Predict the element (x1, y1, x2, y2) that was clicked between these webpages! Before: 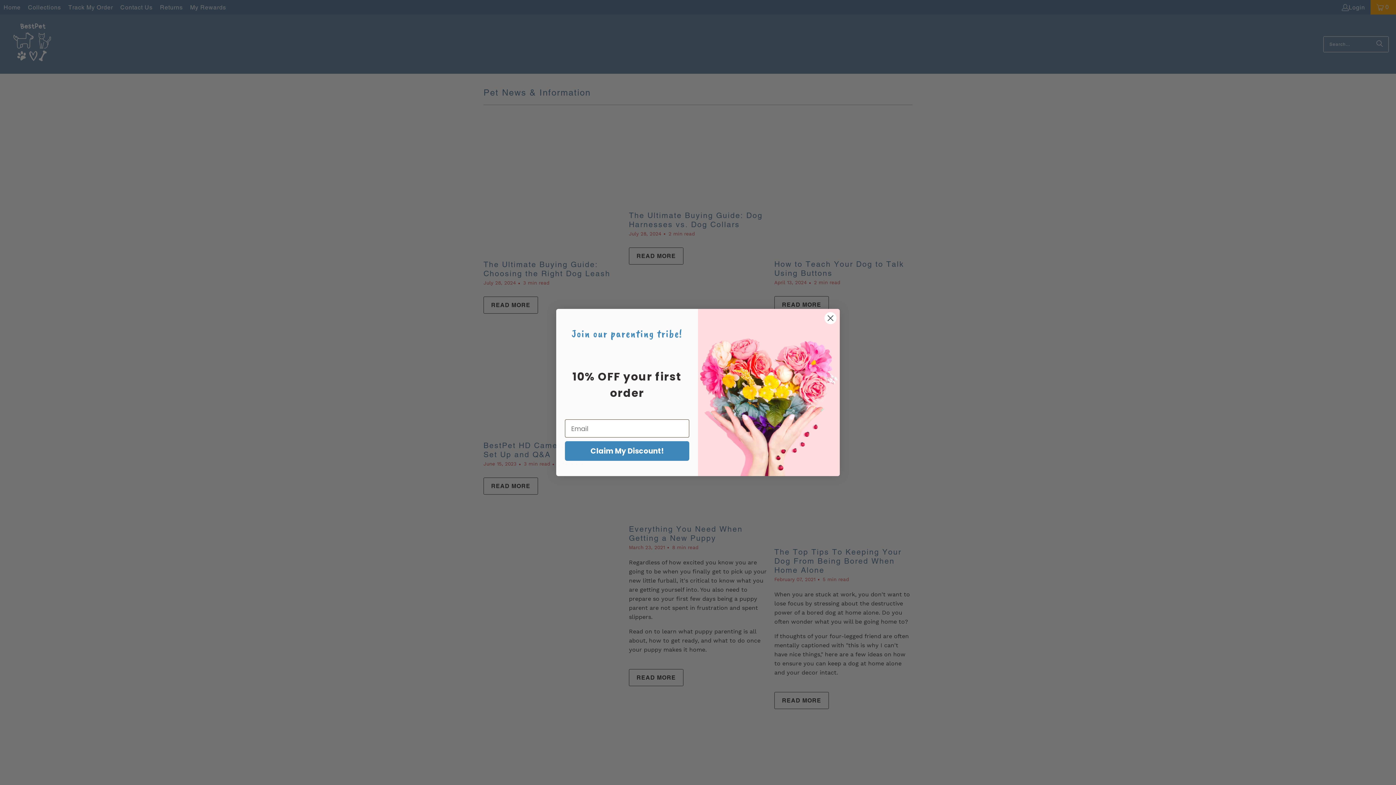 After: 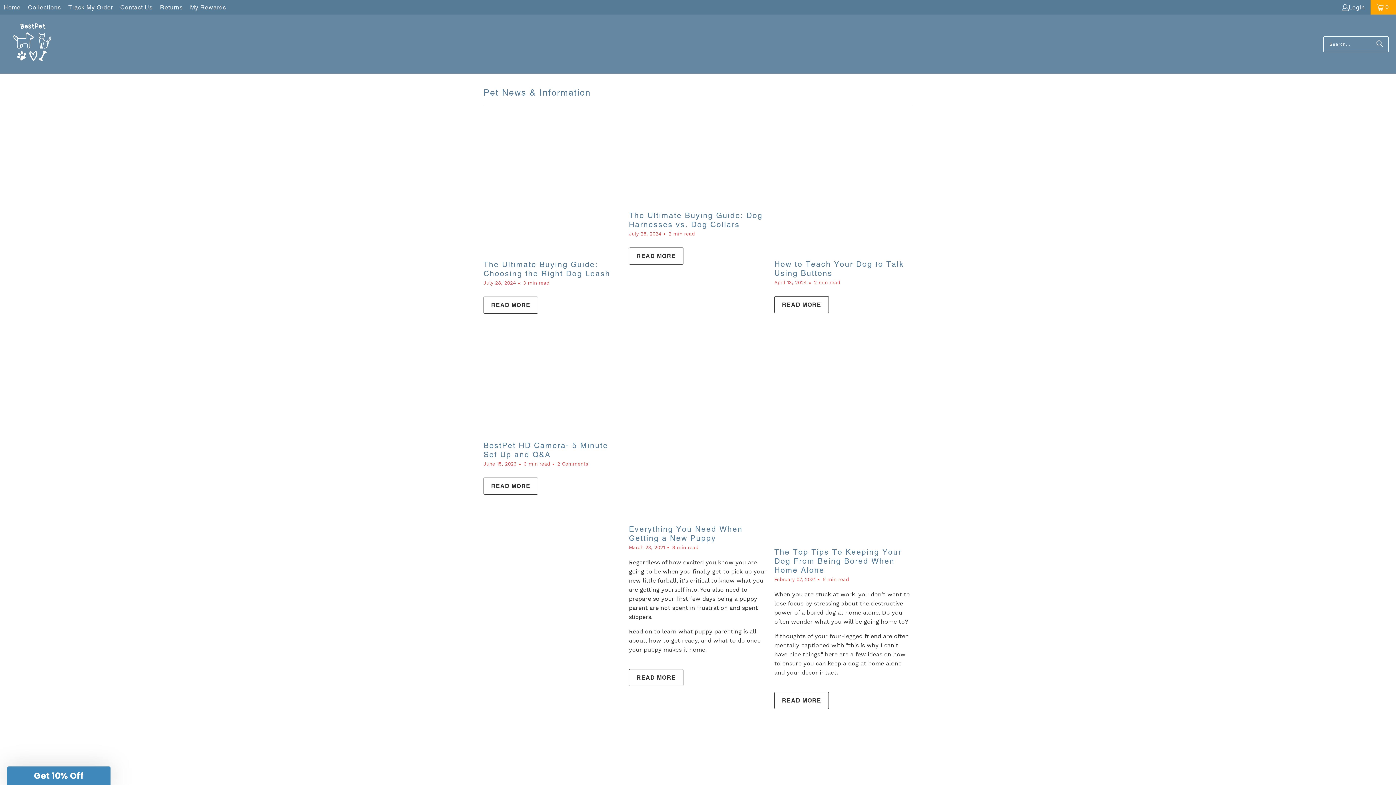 Action: bbox: (824, 312, 837, 324) label: Close dialog